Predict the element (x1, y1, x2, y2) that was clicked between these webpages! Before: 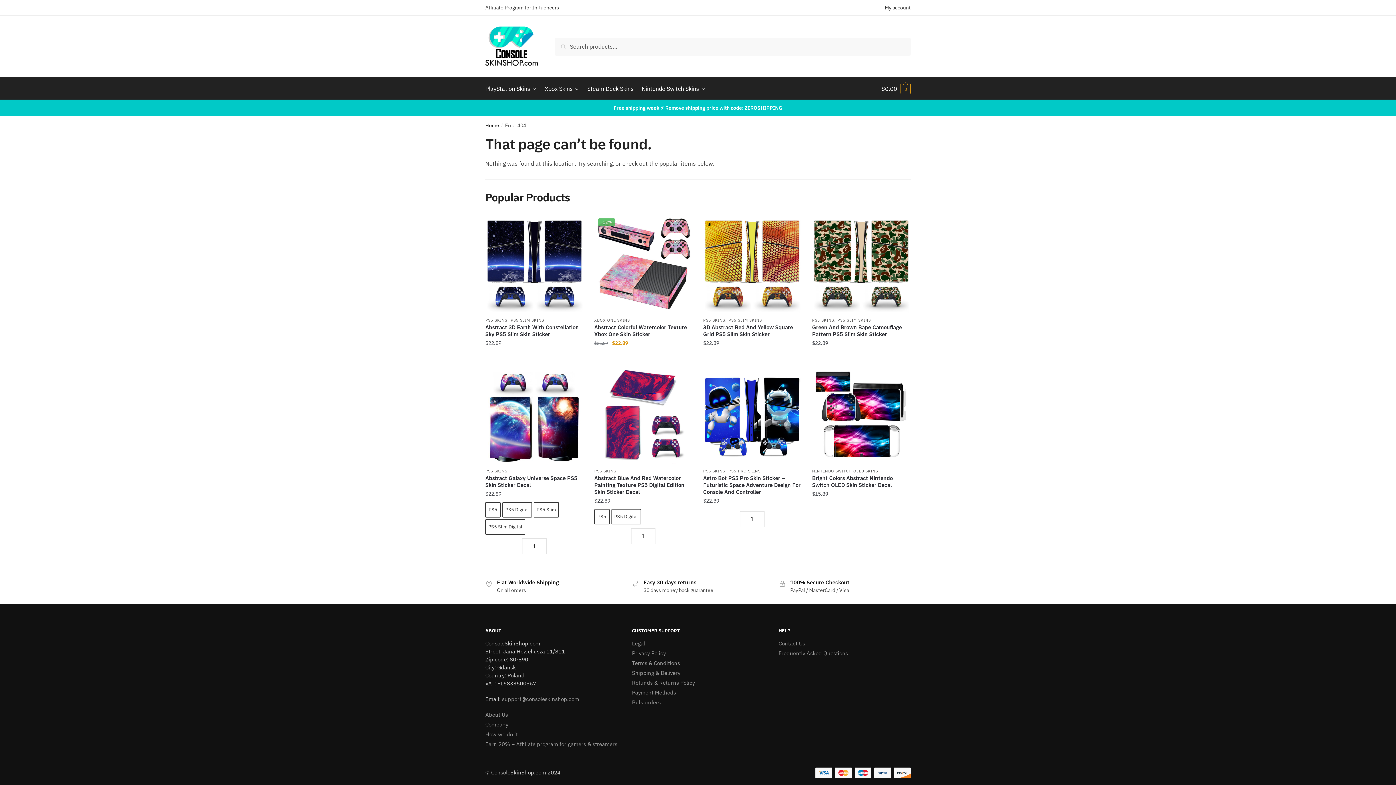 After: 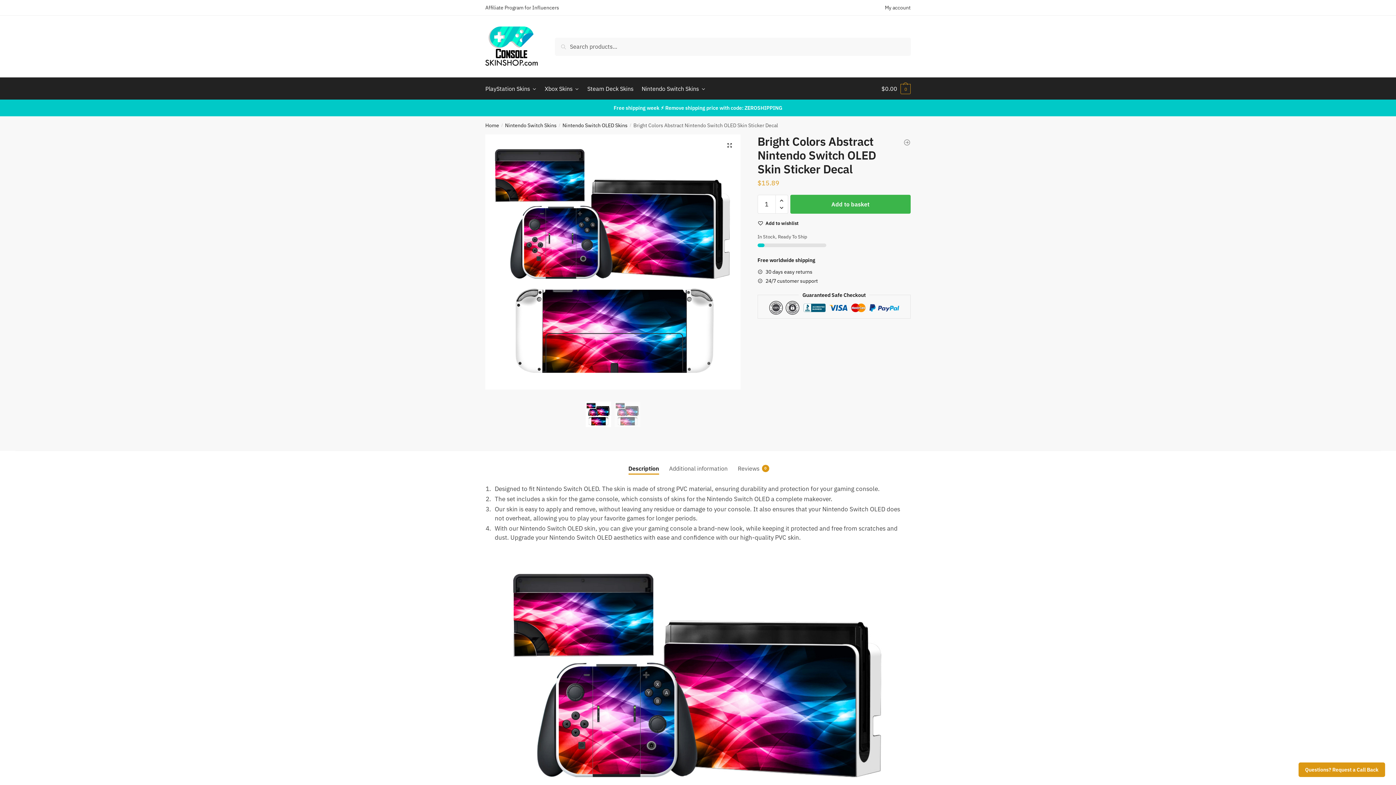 Action: label: Bright Colors Abstract Nintendo Switch OLED Skin Sticker Decal bbox: (812, 366, 910, 464)